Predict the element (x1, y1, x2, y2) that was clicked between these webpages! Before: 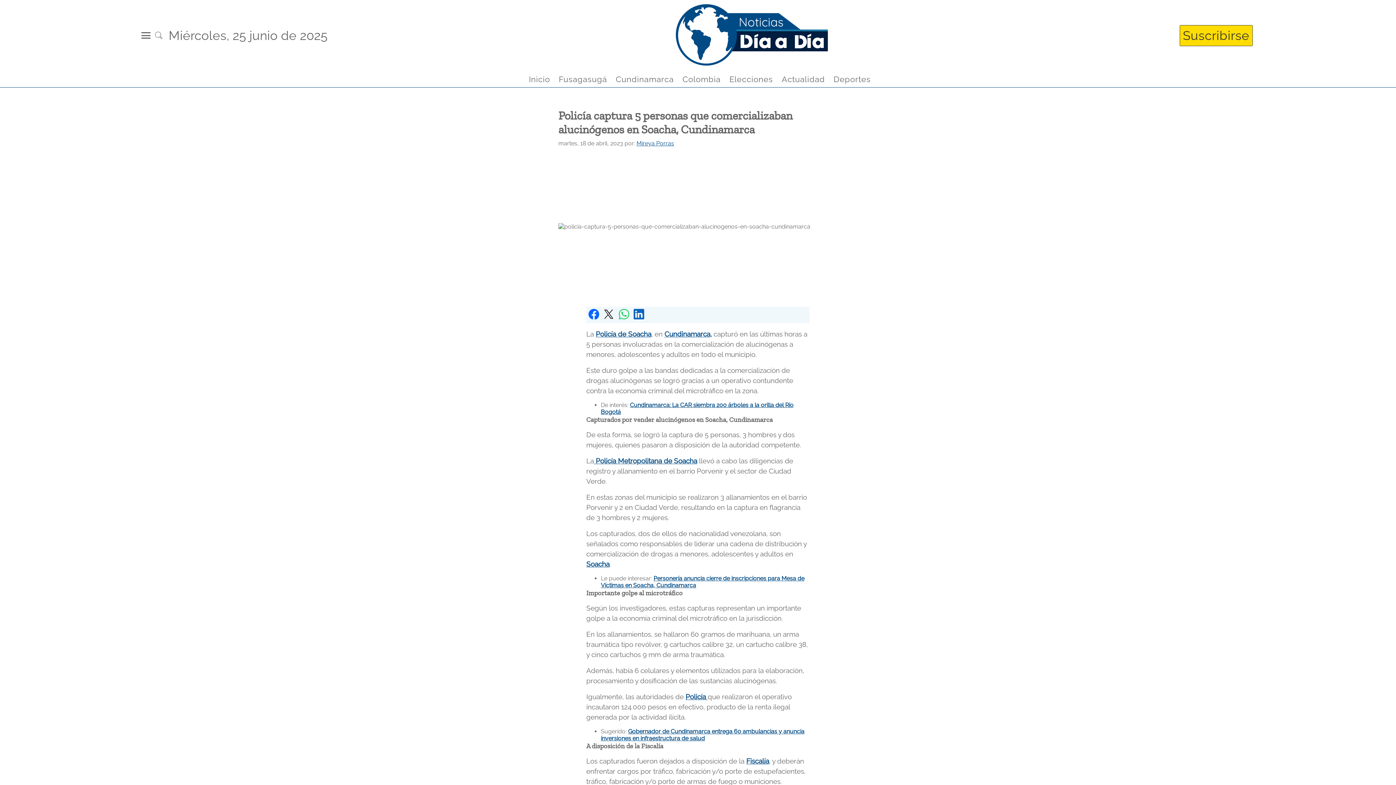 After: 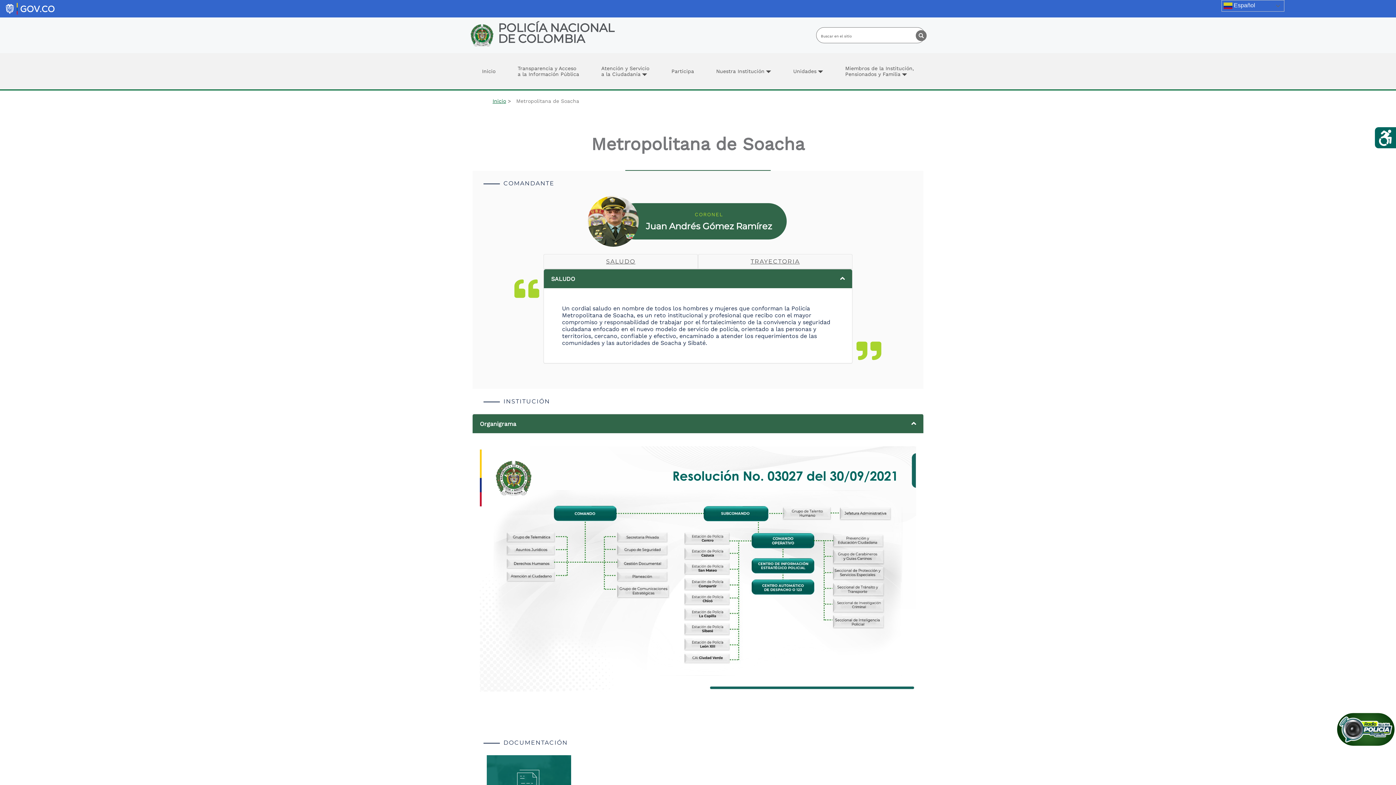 Action: bbox: (594, 457, 697, 465) label:  Policía Metropolitana de Soacha